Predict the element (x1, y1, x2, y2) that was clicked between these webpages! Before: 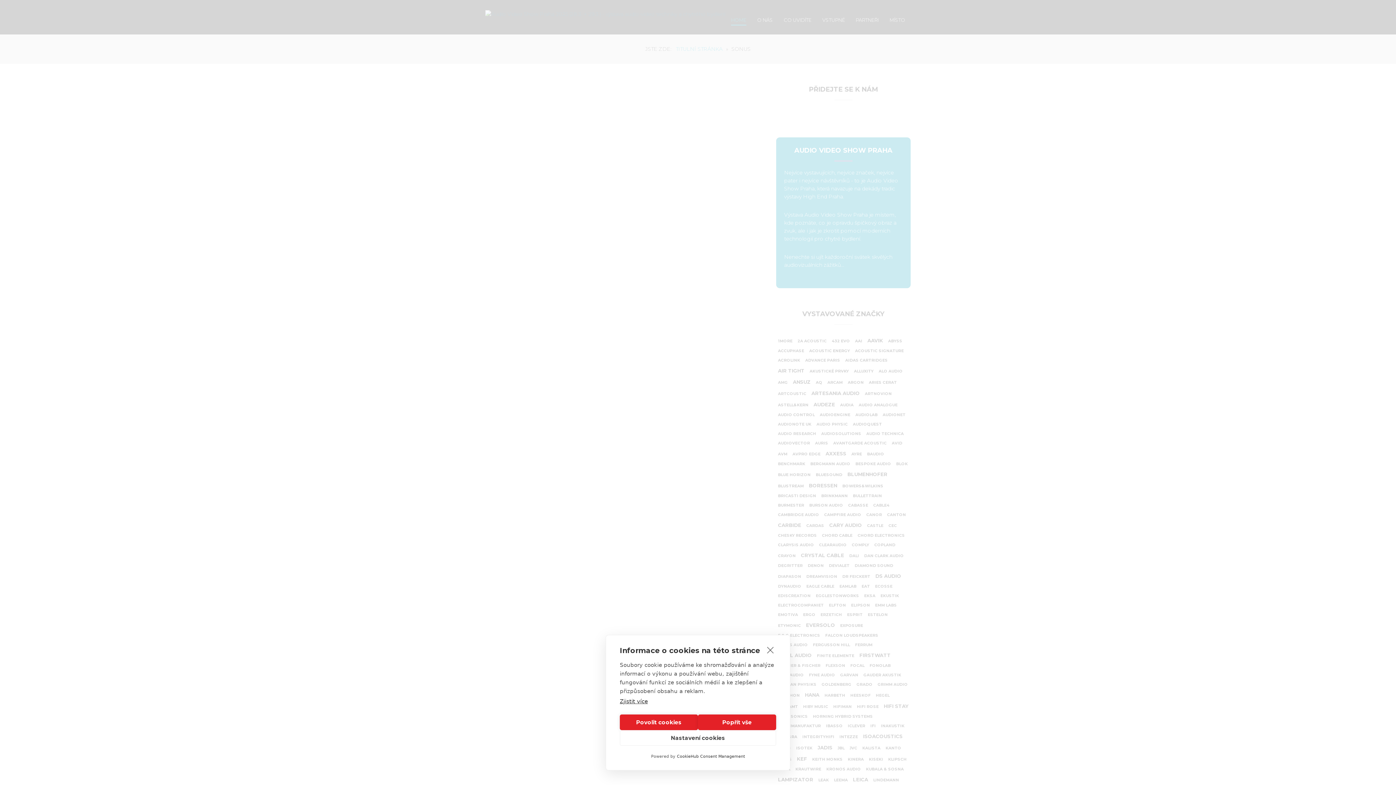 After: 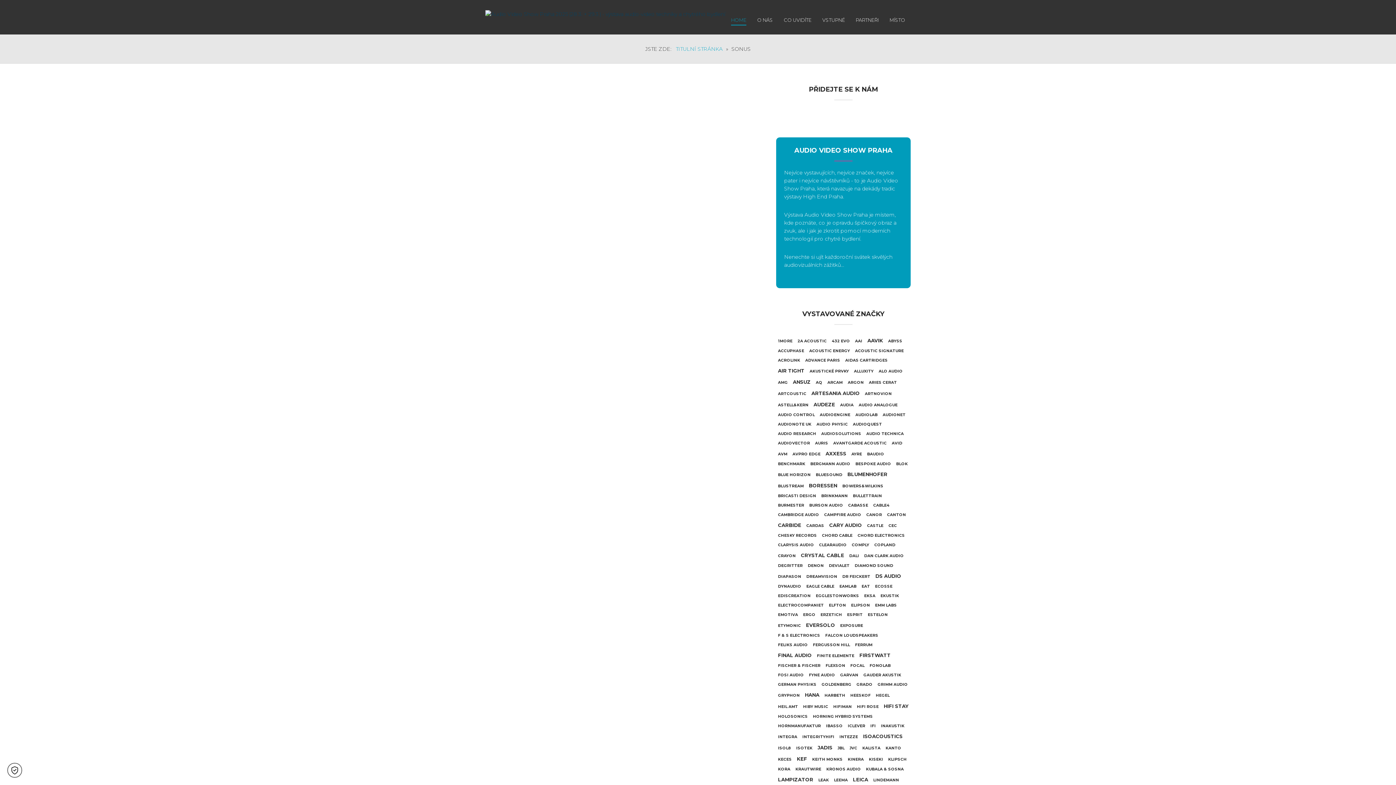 Action: bbox: (698, 714, 776, 730) label: Popřít vše